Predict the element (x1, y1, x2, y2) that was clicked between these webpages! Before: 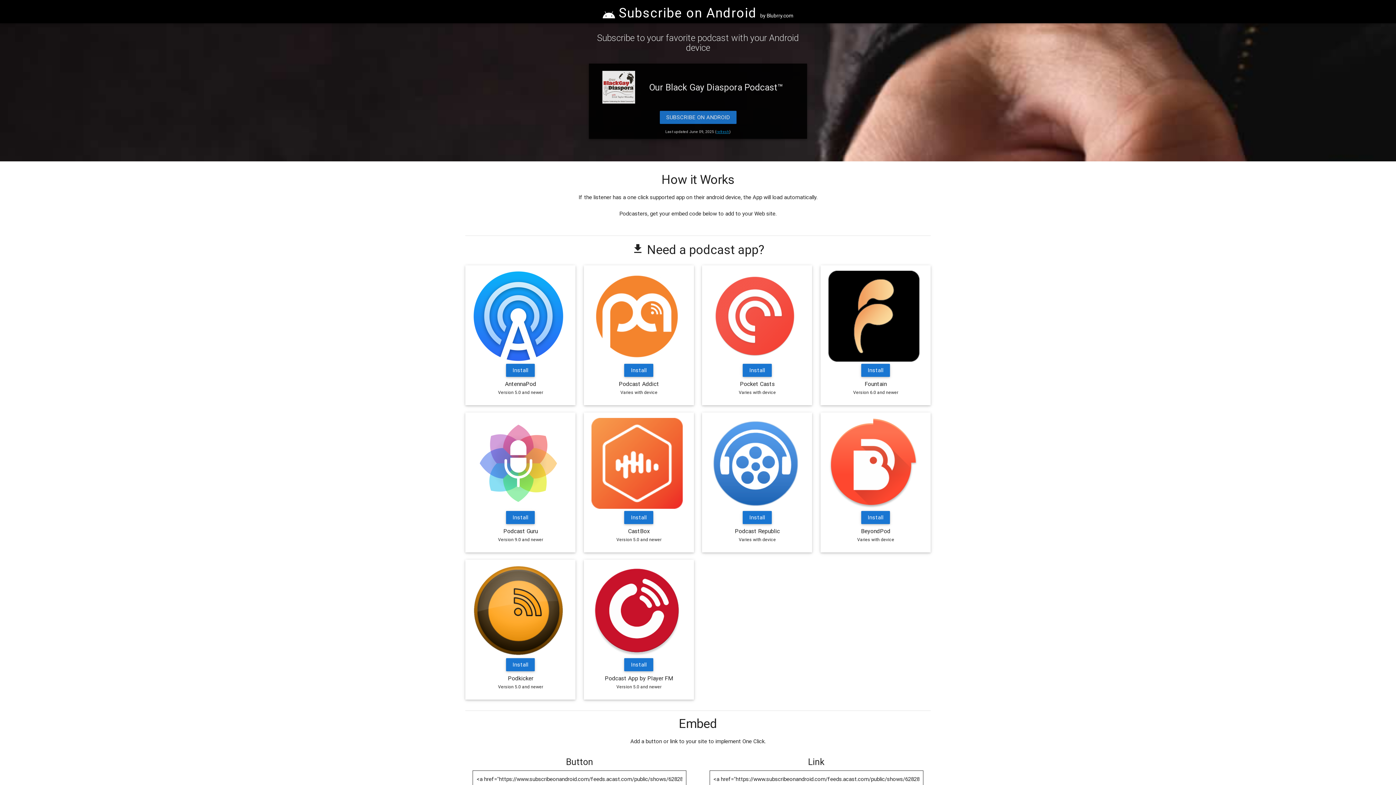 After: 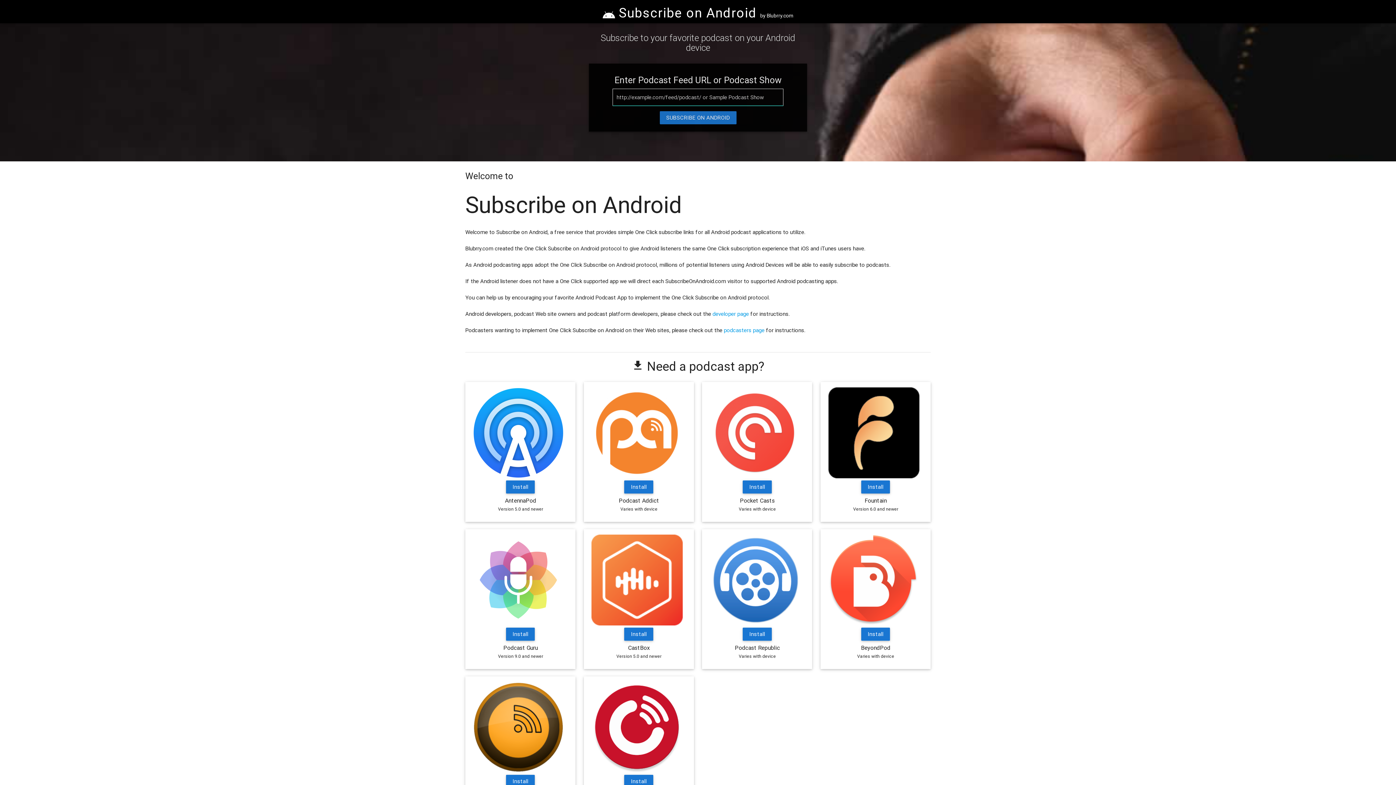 Action: label:  Subscribe on Android by Blubrry.com bbox: (465, 0, 930, 27)